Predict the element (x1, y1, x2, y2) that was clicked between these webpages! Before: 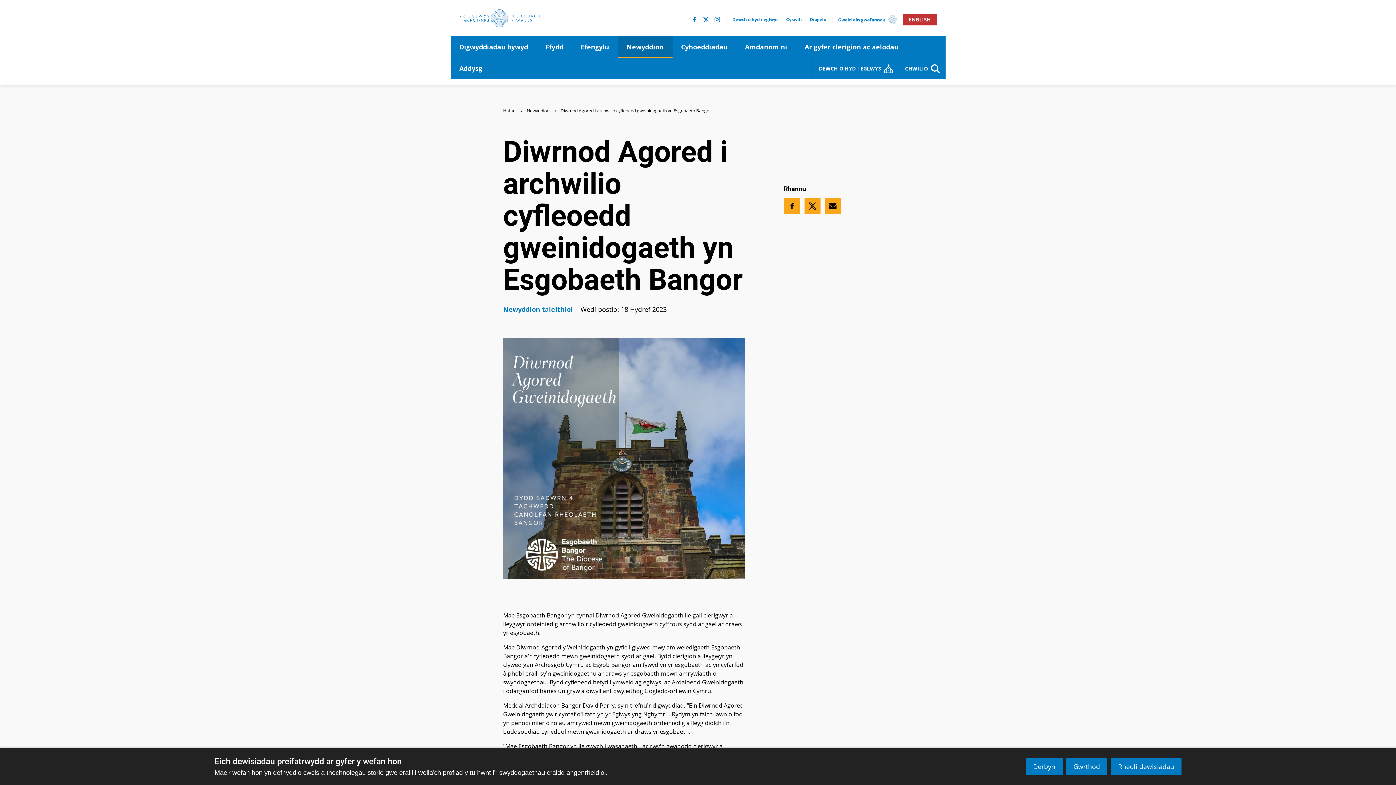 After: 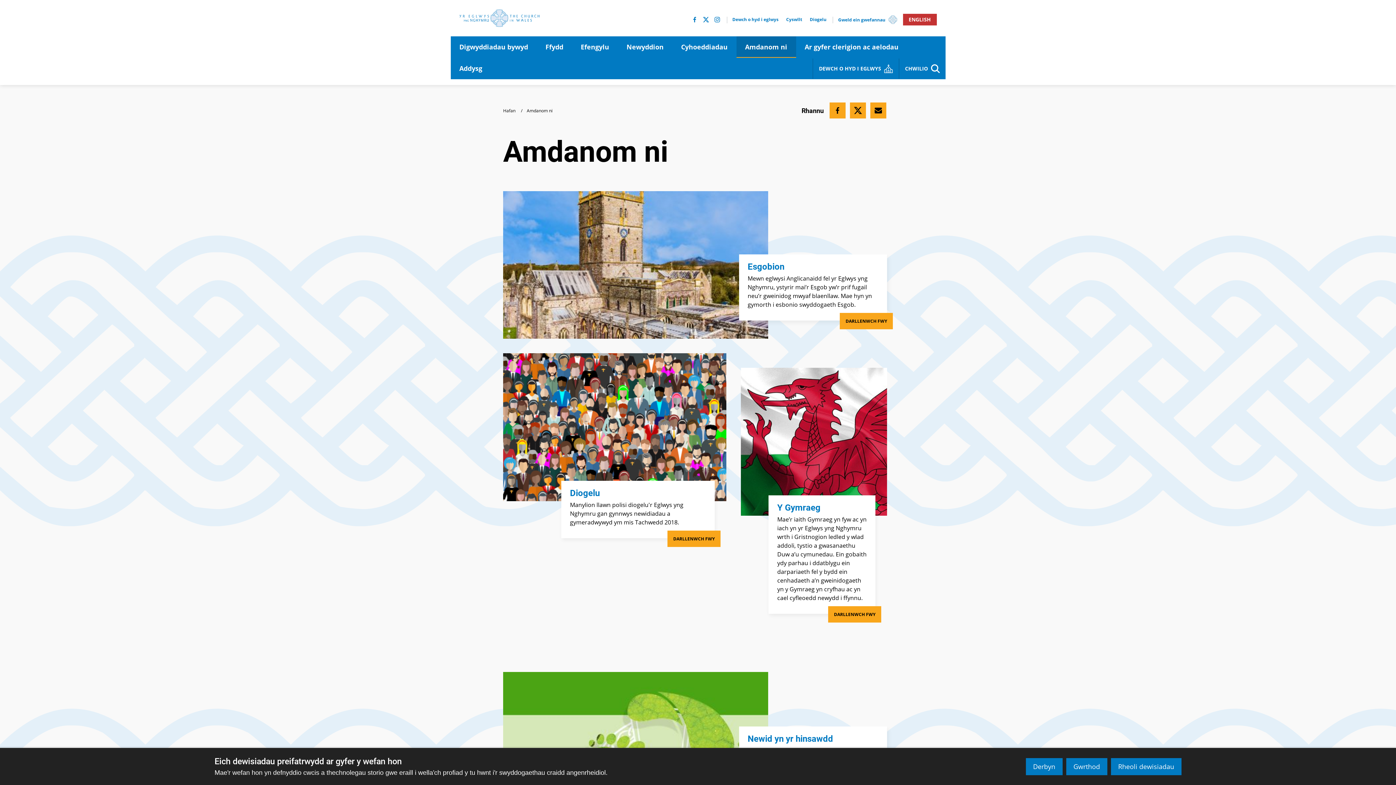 Action: label: Amdanom ni bbox: (736, 36, 796, 57)